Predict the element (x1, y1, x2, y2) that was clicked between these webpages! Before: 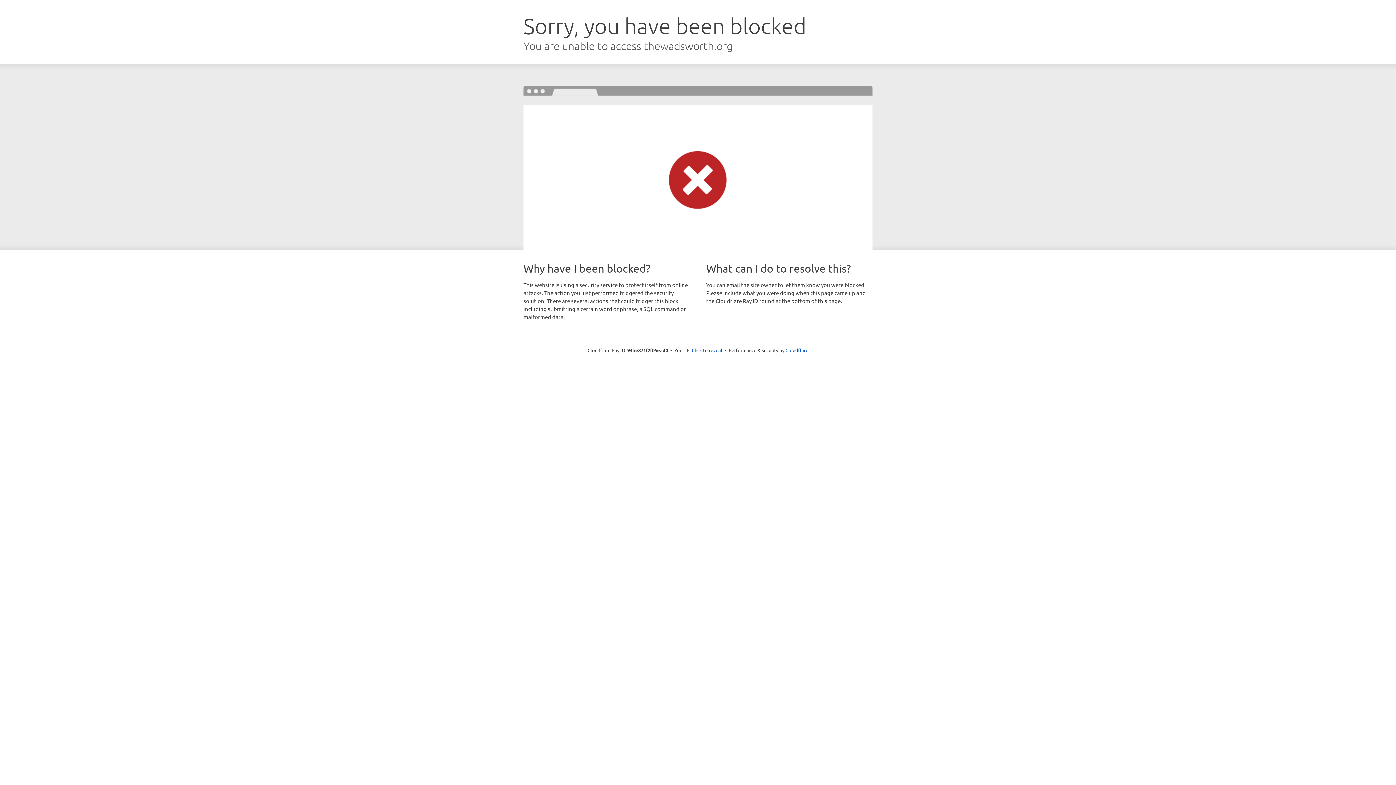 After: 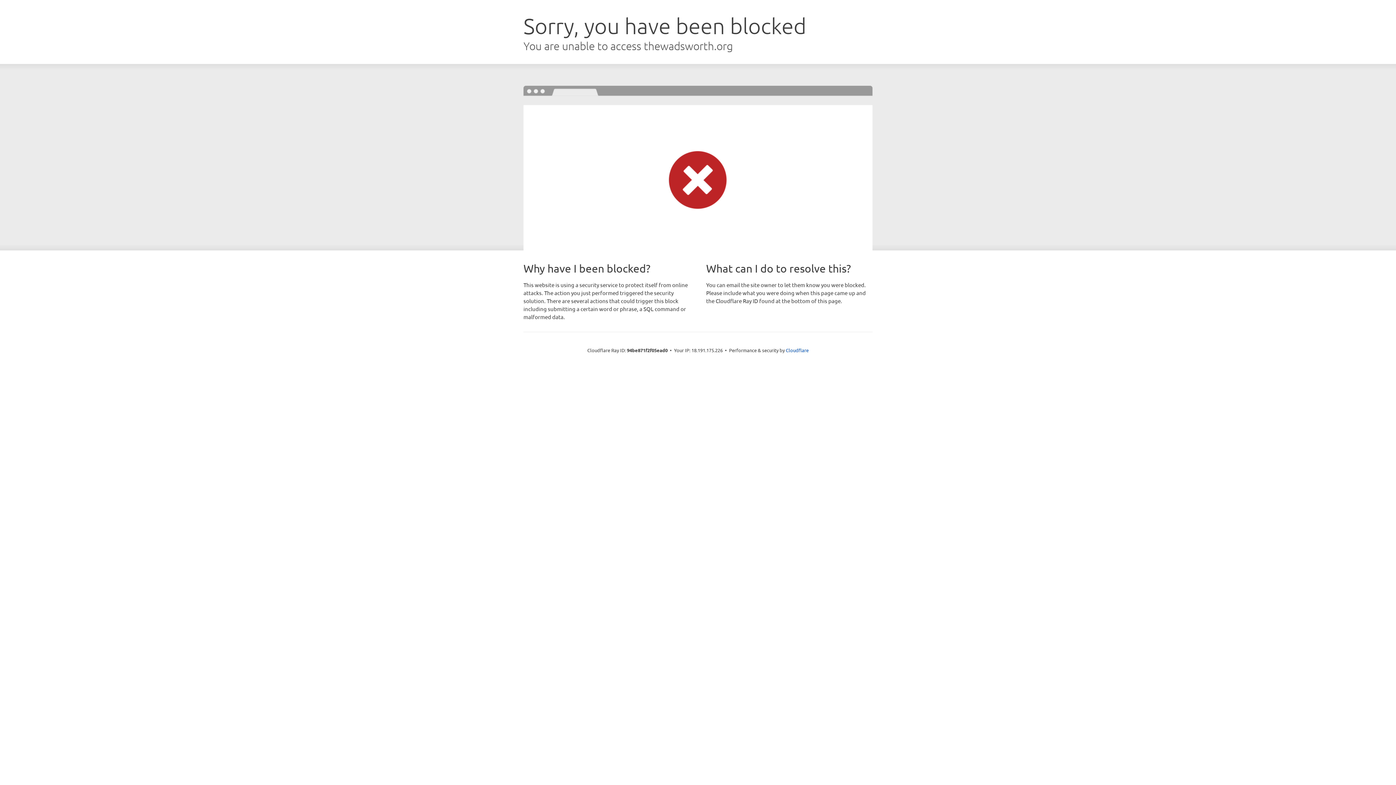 Action: bbox: (692, 346, 722, 353) label: Click to reveal